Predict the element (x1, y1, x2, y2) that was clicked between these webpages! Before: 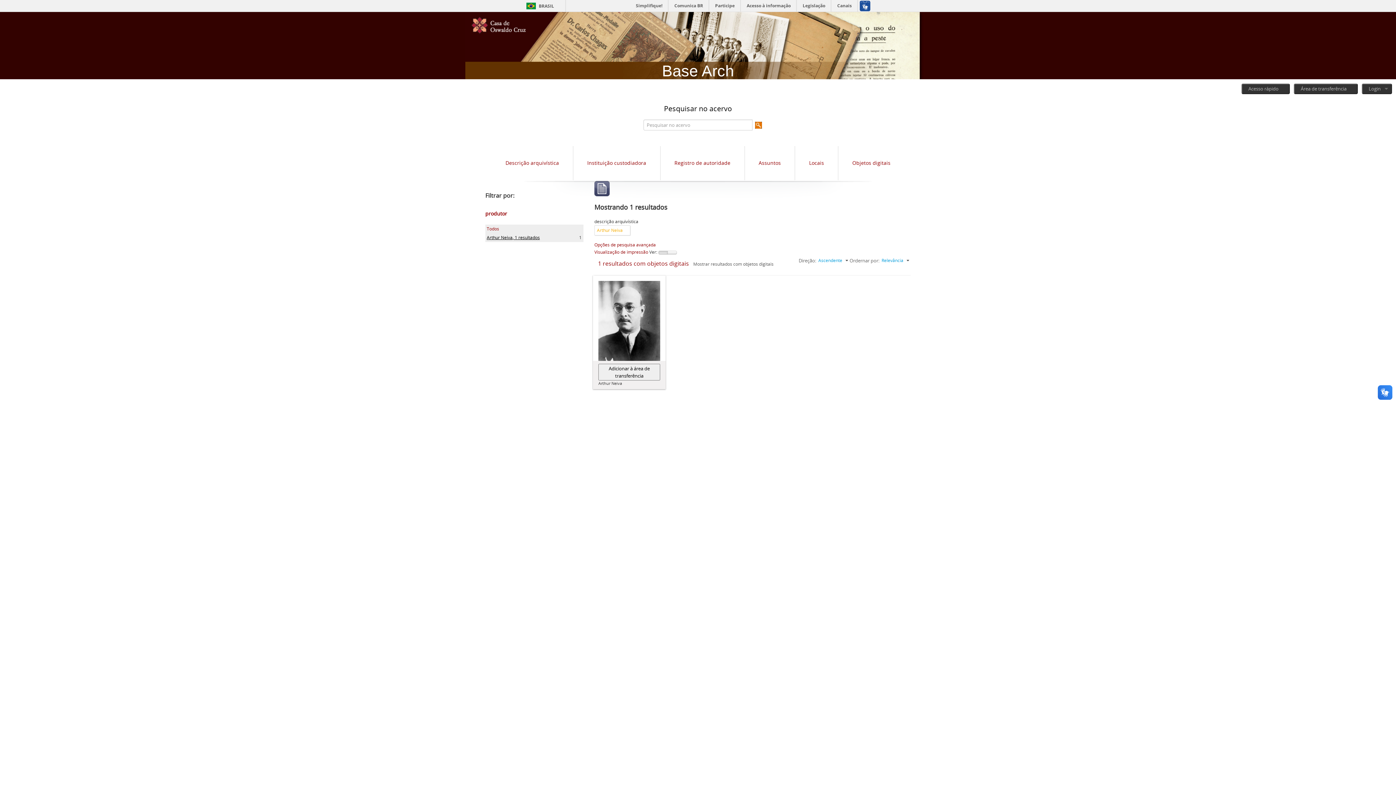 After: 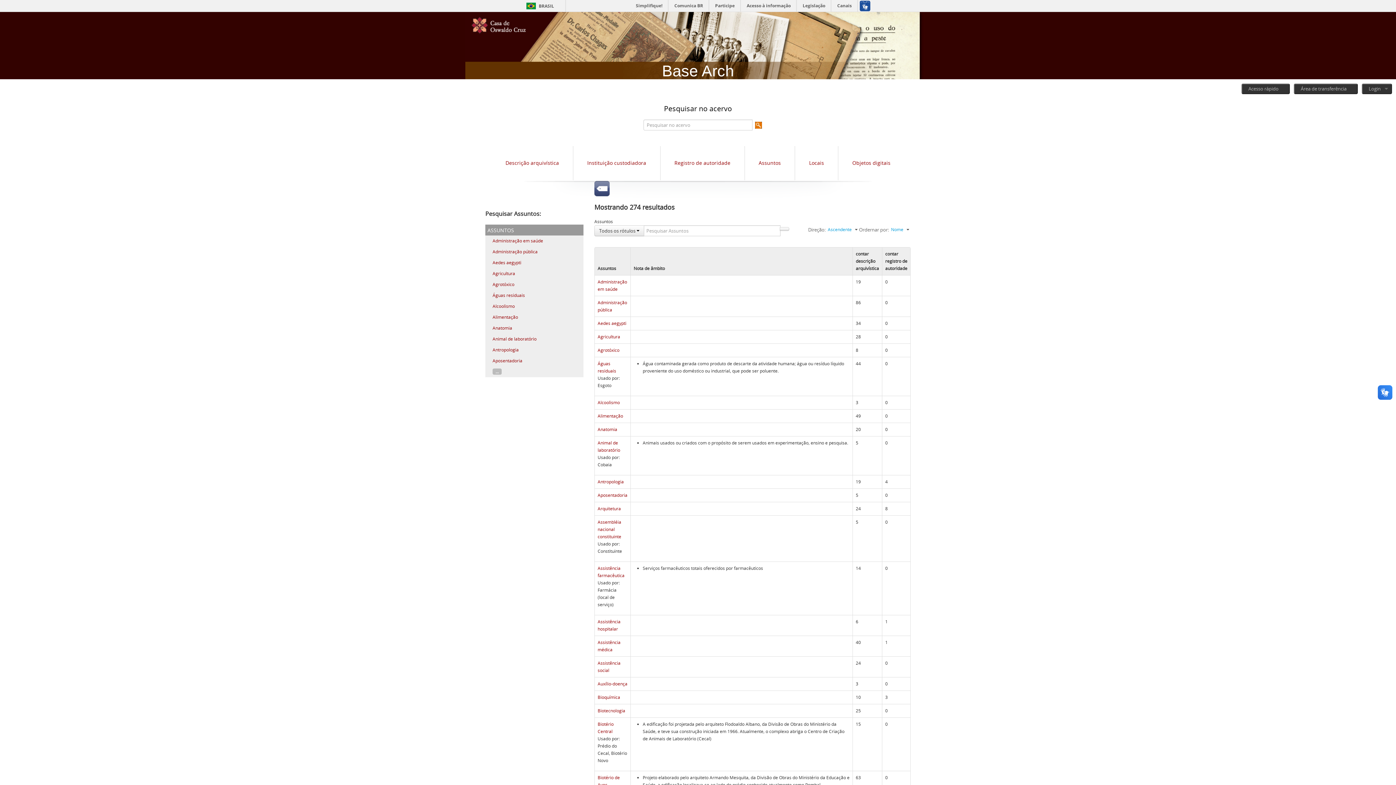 Action: label: Assuntos bbox: (758, 159, 781, 166)